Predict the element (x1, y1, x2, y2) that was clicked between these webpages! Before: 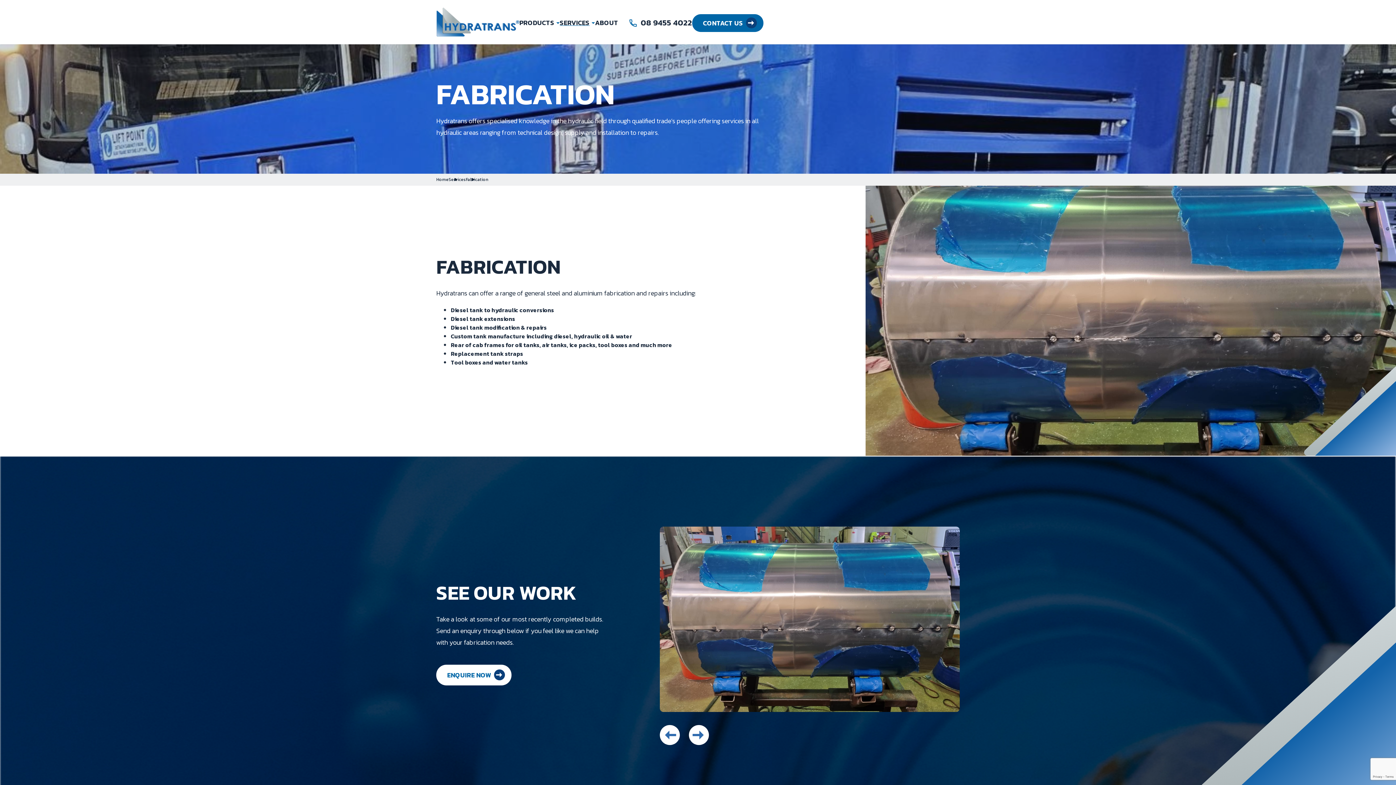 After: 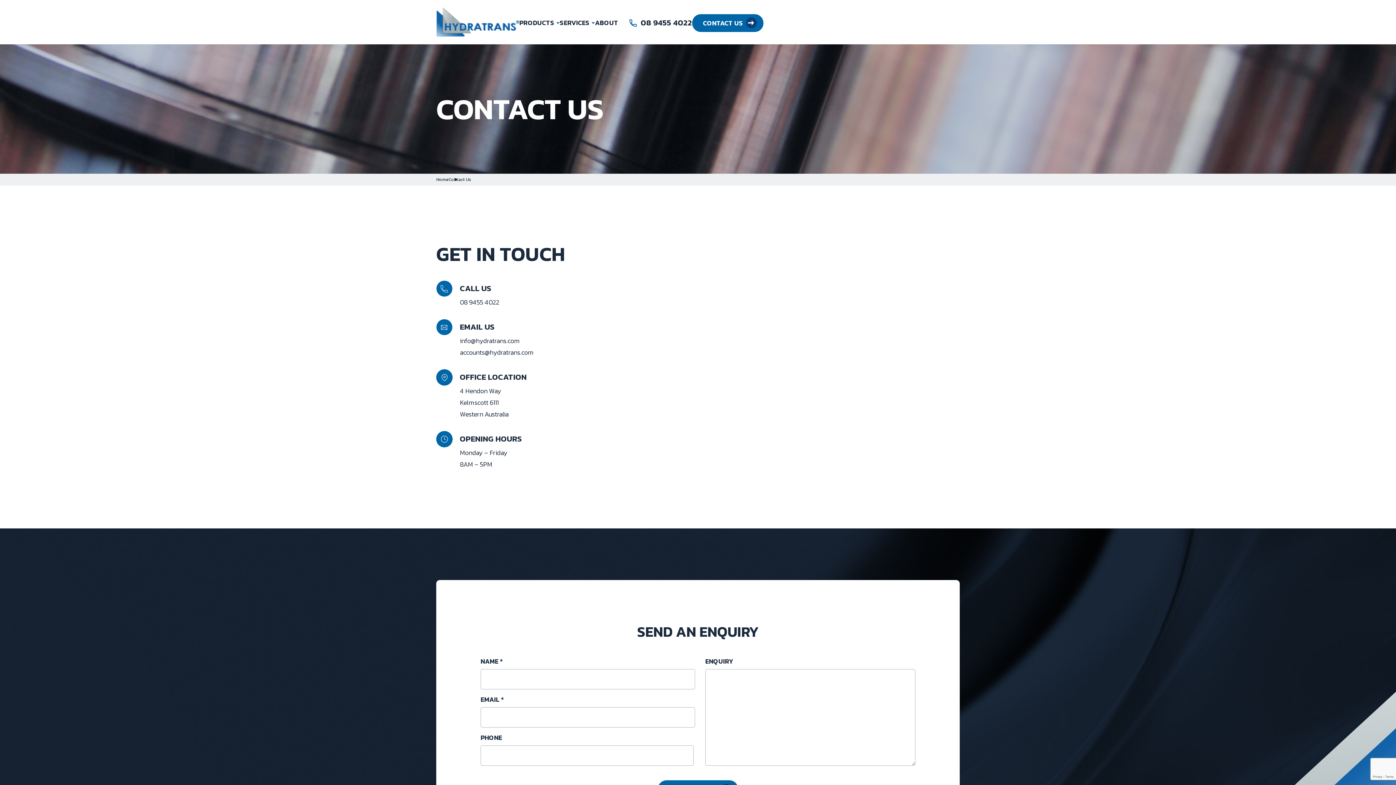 Action: bbox: (436, 664, 511, 685) label: ENQUIRE NOW